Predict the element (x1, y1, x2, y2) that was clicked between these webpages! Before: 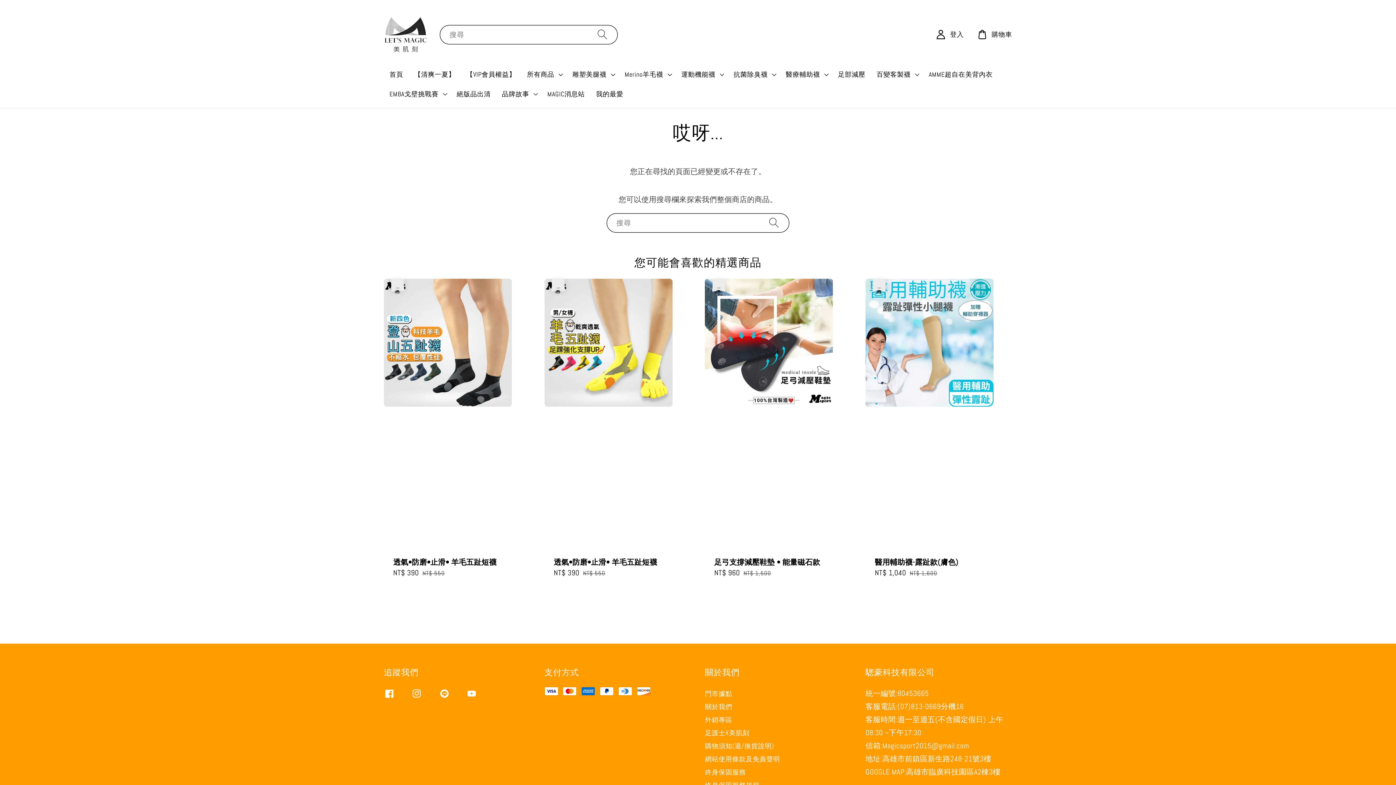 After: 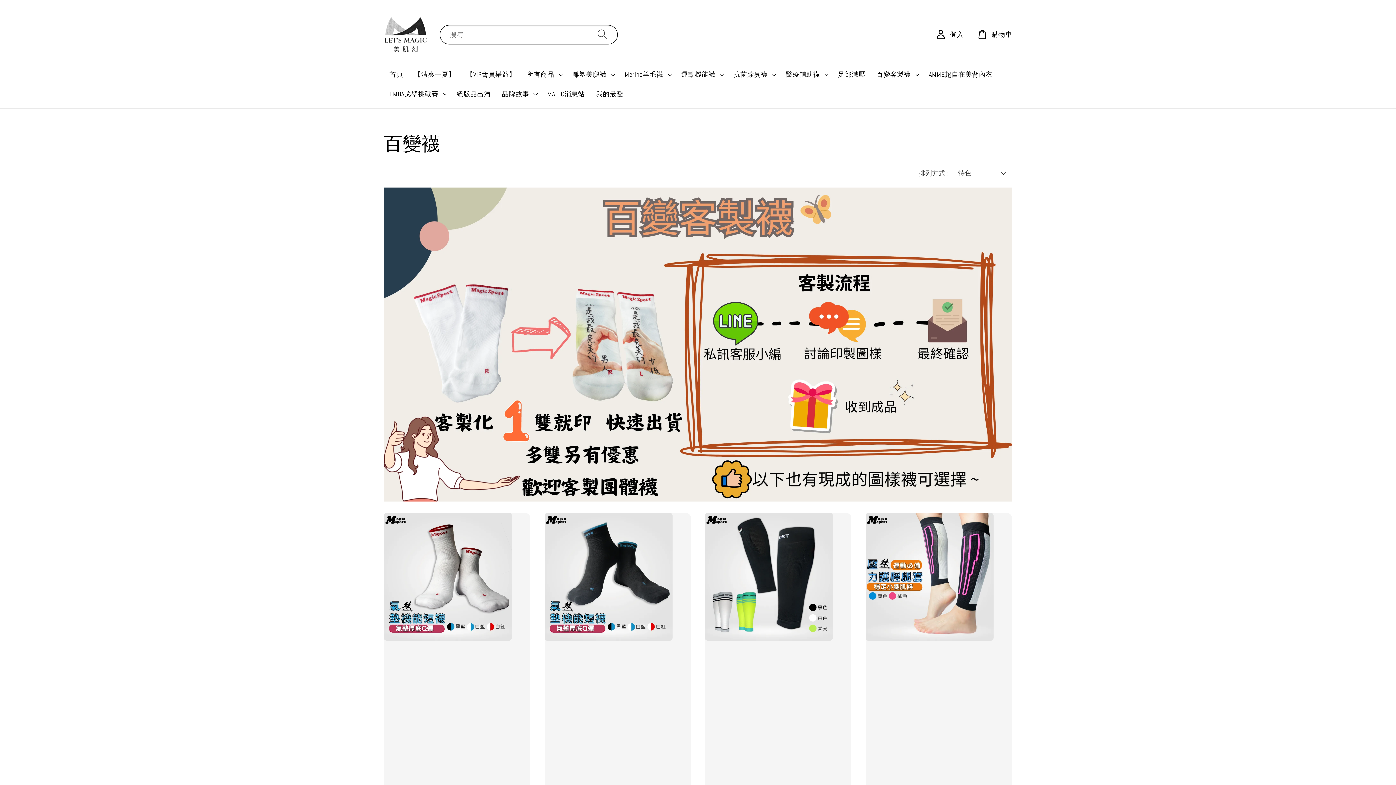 Action: label: 百變客製襪 bbox: (876, 70, 910, 78)